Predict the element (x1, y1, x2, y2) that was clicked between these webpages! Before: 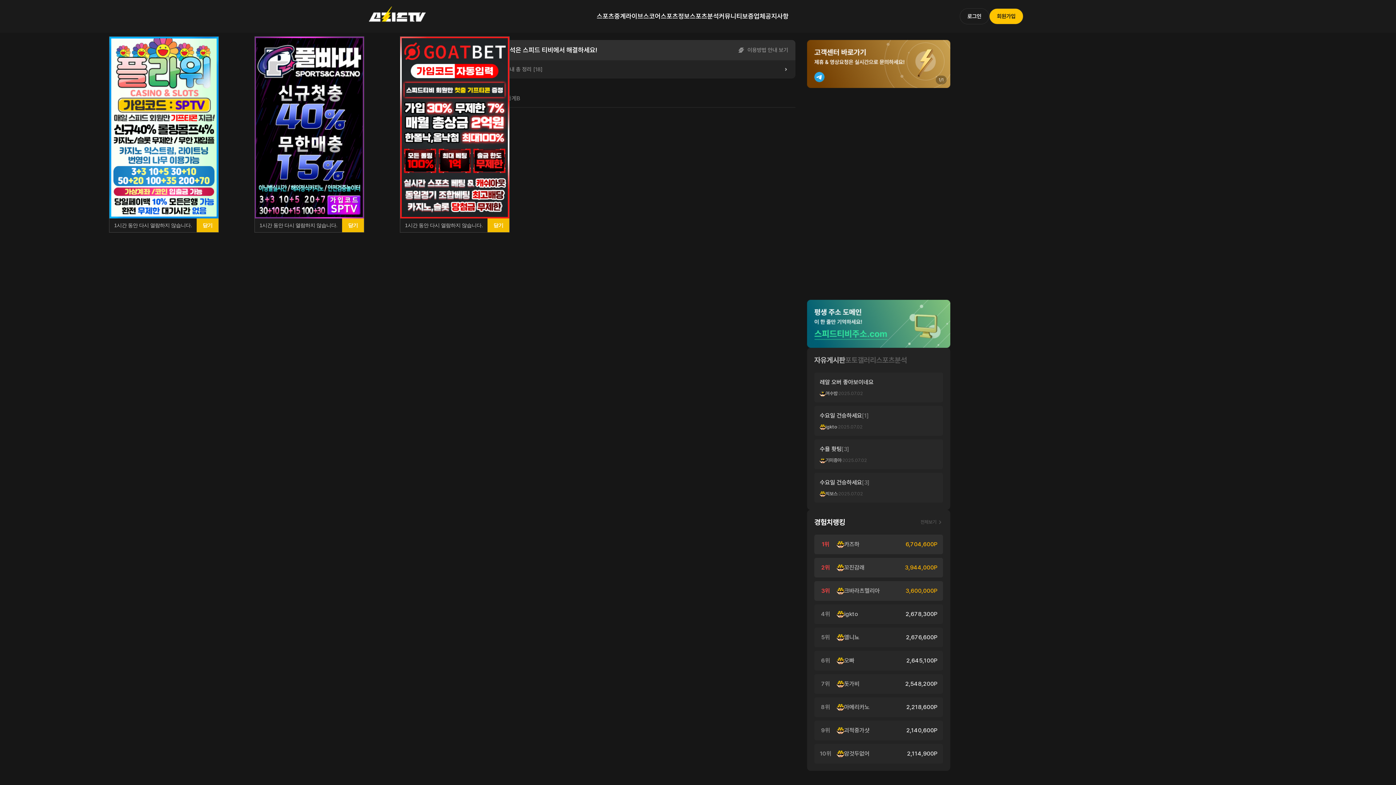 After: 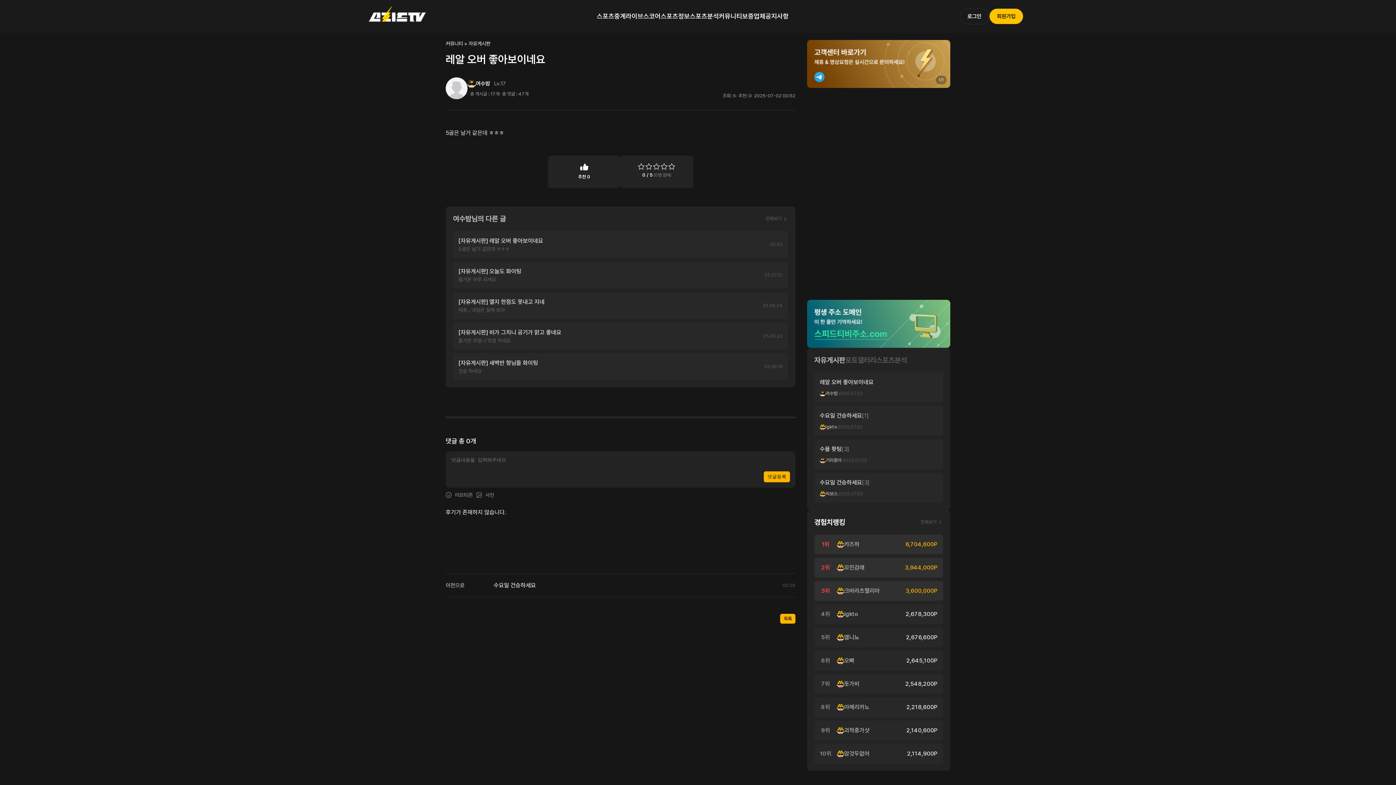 Action: bbox: (820, 378, 873, 386) label: 레알 오버 좋아보이네요